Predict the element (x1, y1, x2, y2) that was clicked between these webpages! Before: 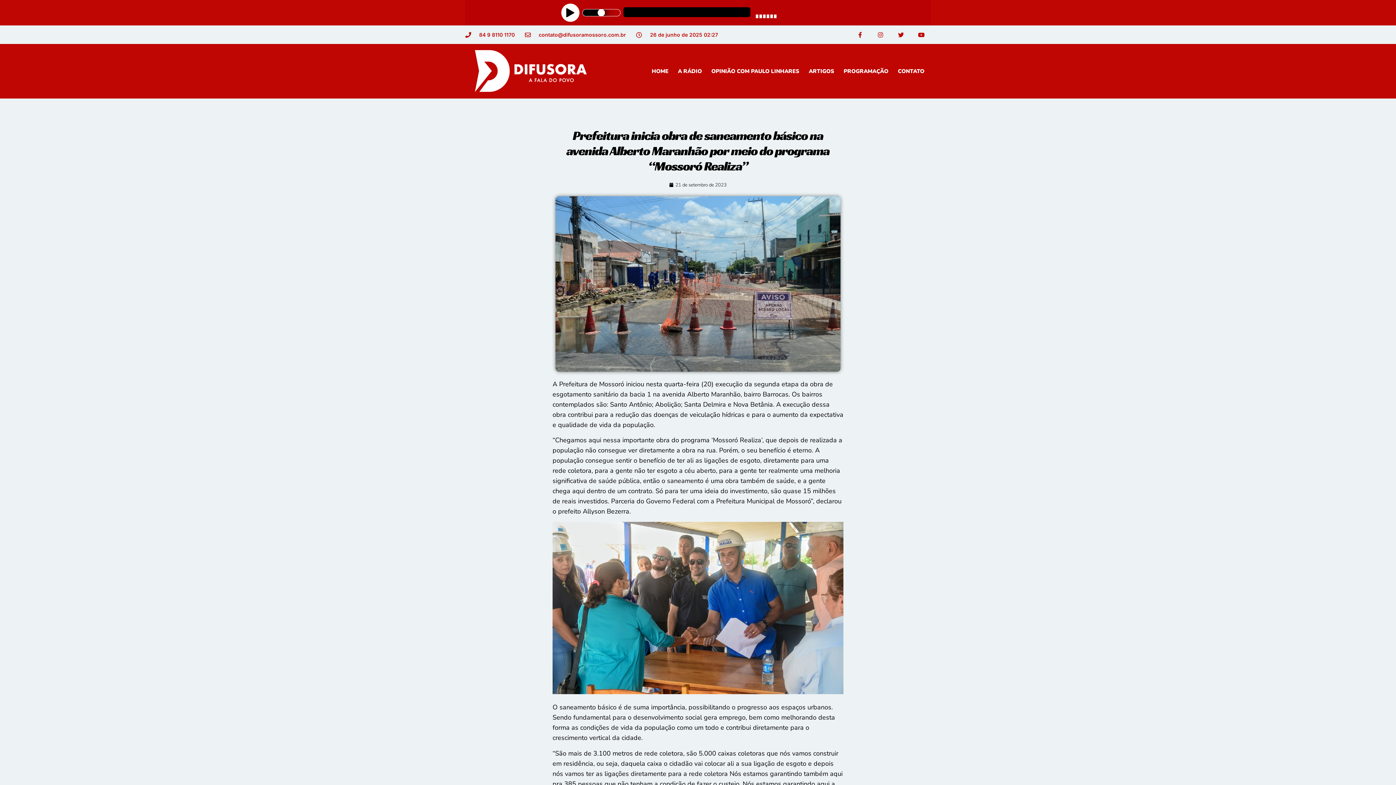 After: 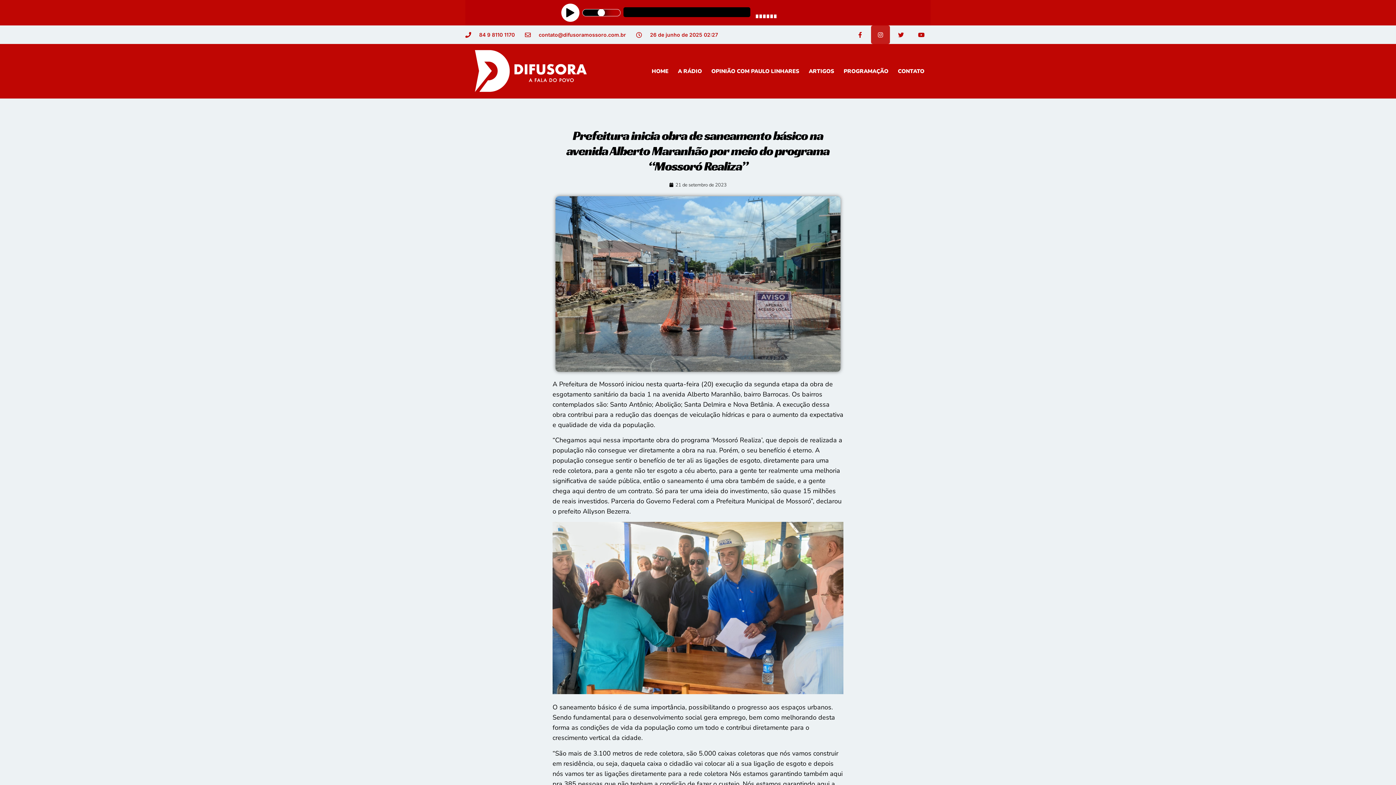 Action: label: Instagram bbox: (871, 25, 890, 44)